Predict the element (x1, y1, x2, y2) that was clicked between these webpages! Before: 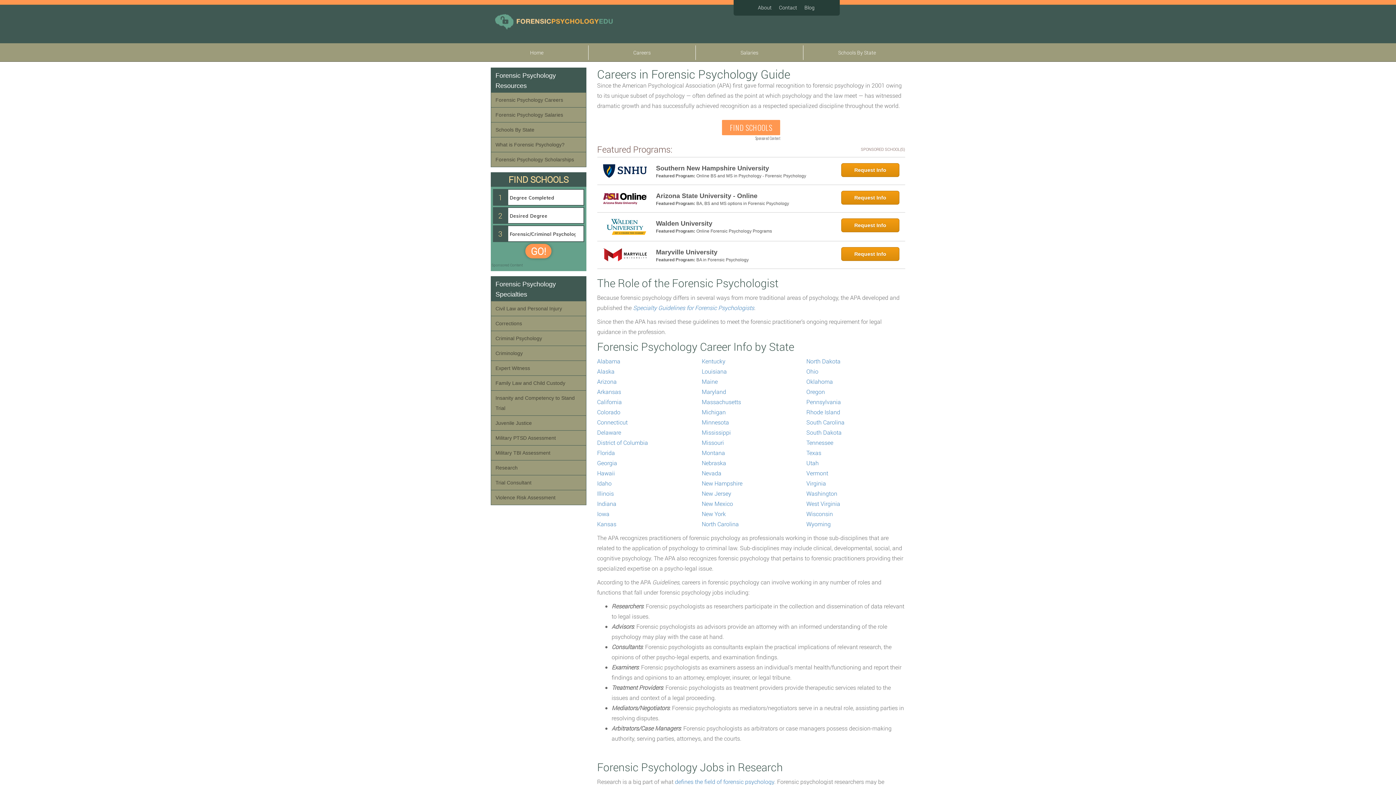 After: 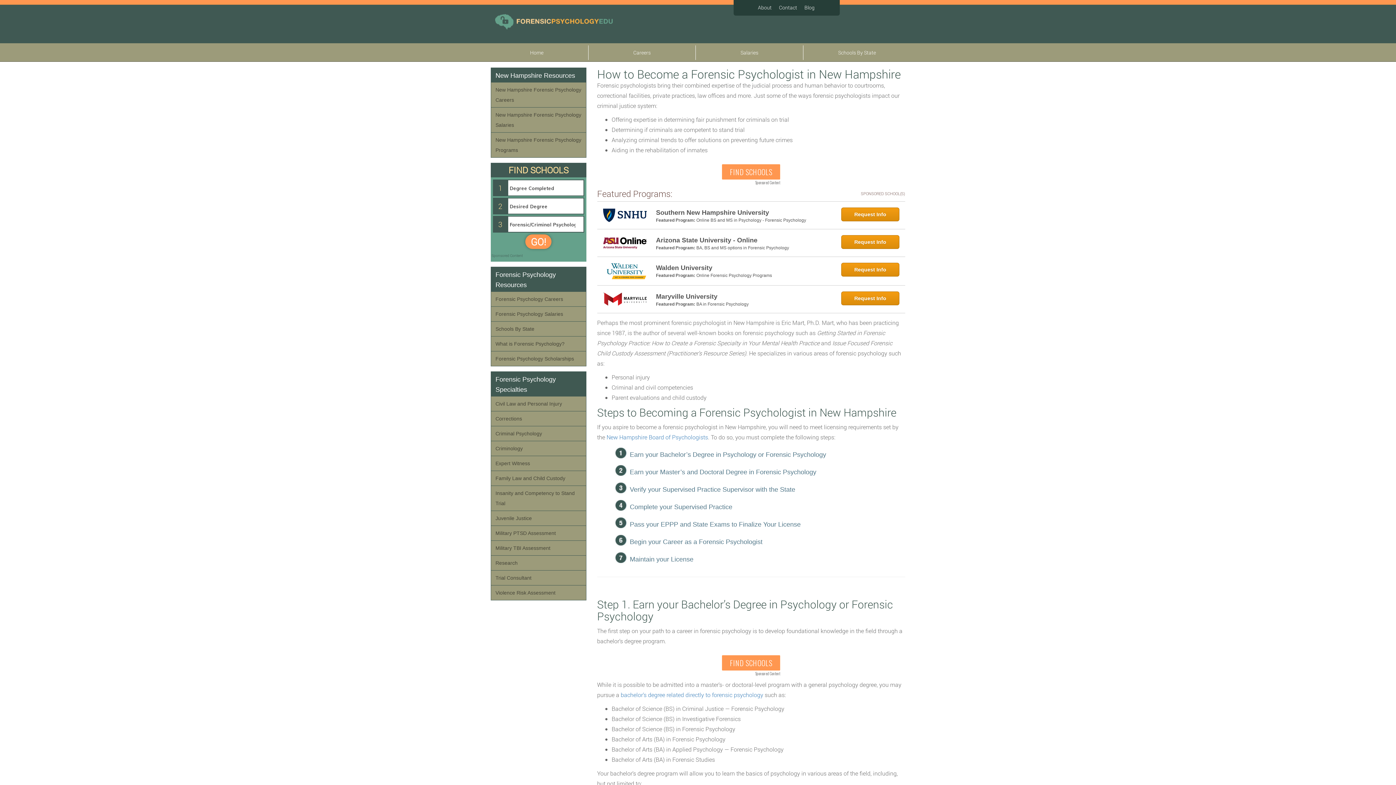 Action: label: New Hampshire bbox: (701, 479, 742, 487)